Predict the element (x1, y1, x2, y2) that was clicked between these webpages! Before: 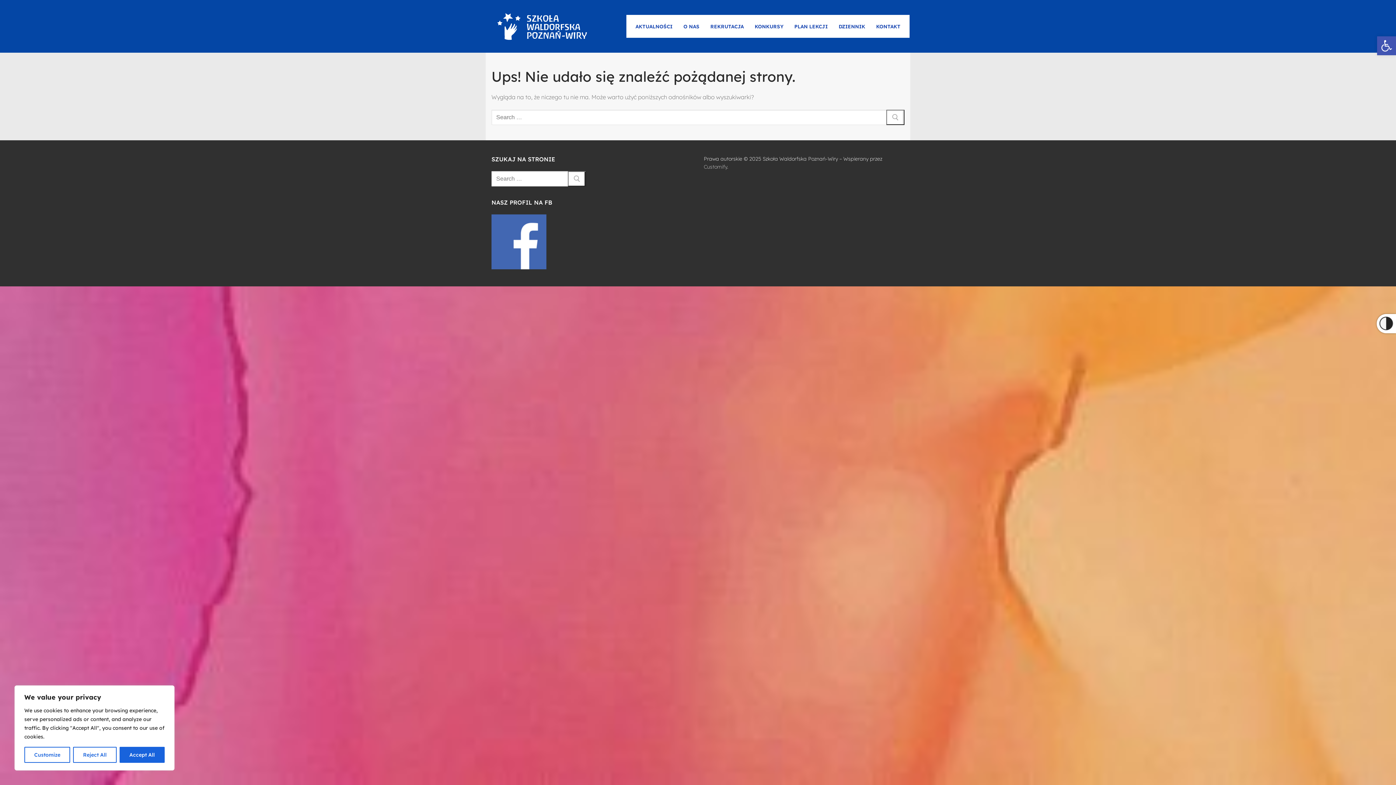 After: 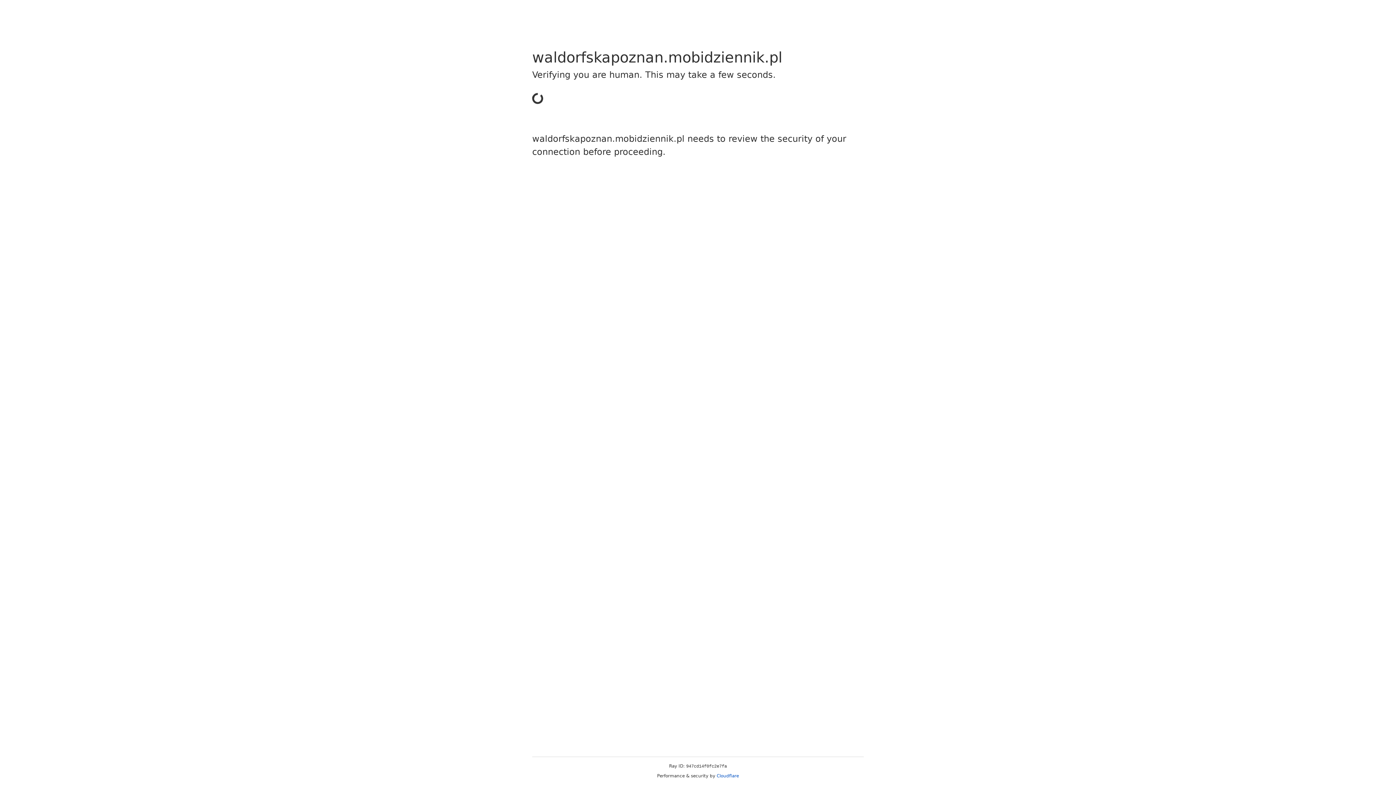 Action: bbox: (829, 14, 874, 37) label: DZIENNIK